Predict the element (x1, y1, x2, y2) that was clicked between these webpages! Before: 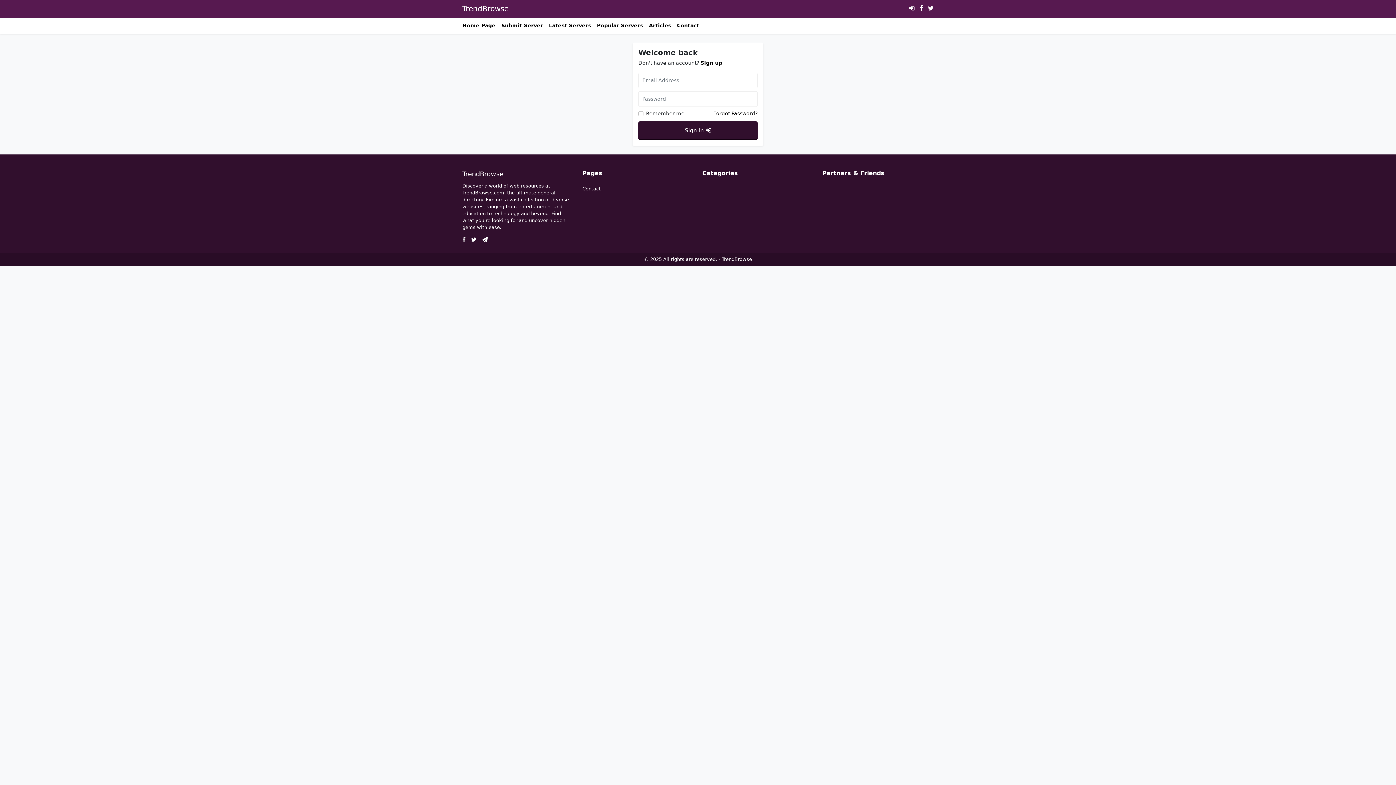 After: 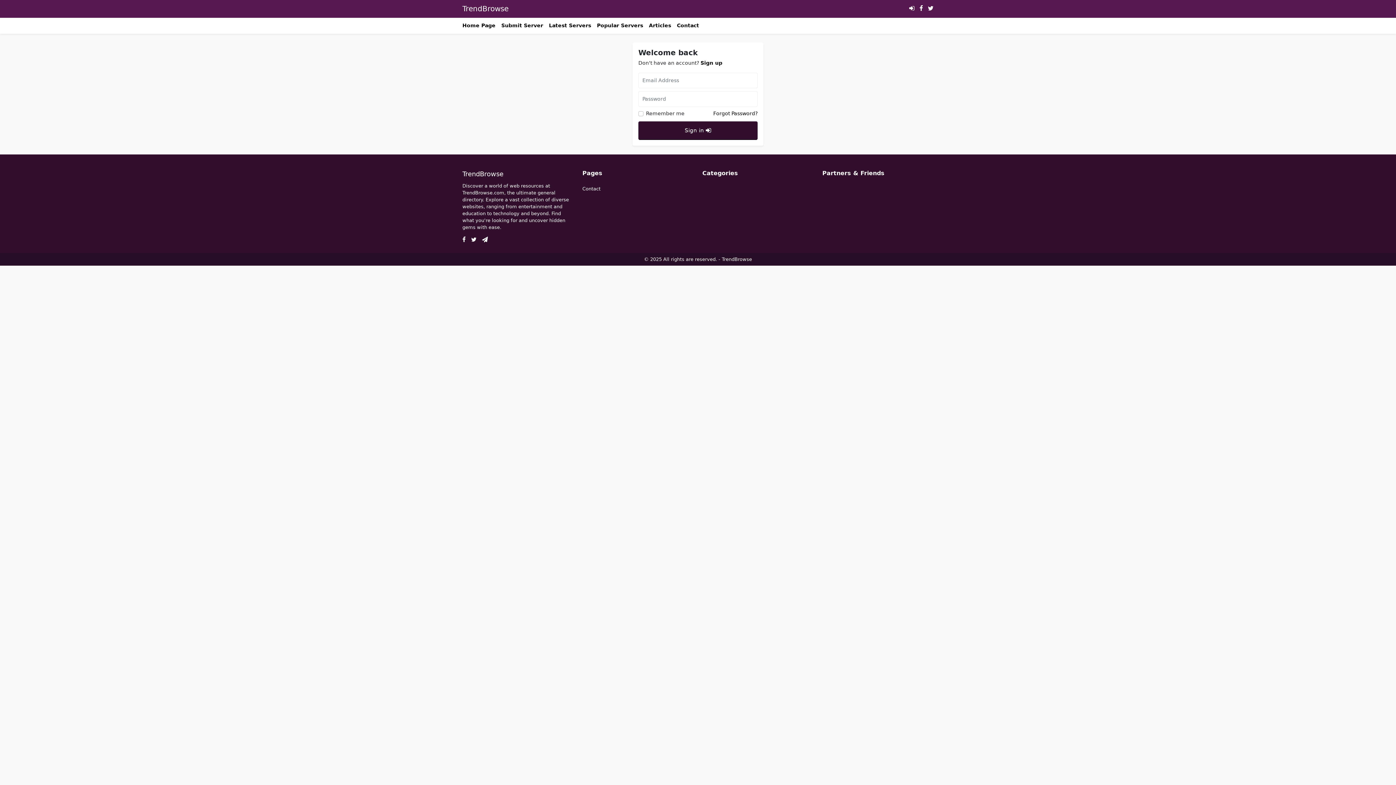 Action: bbox: (482, 237, 492, 243)